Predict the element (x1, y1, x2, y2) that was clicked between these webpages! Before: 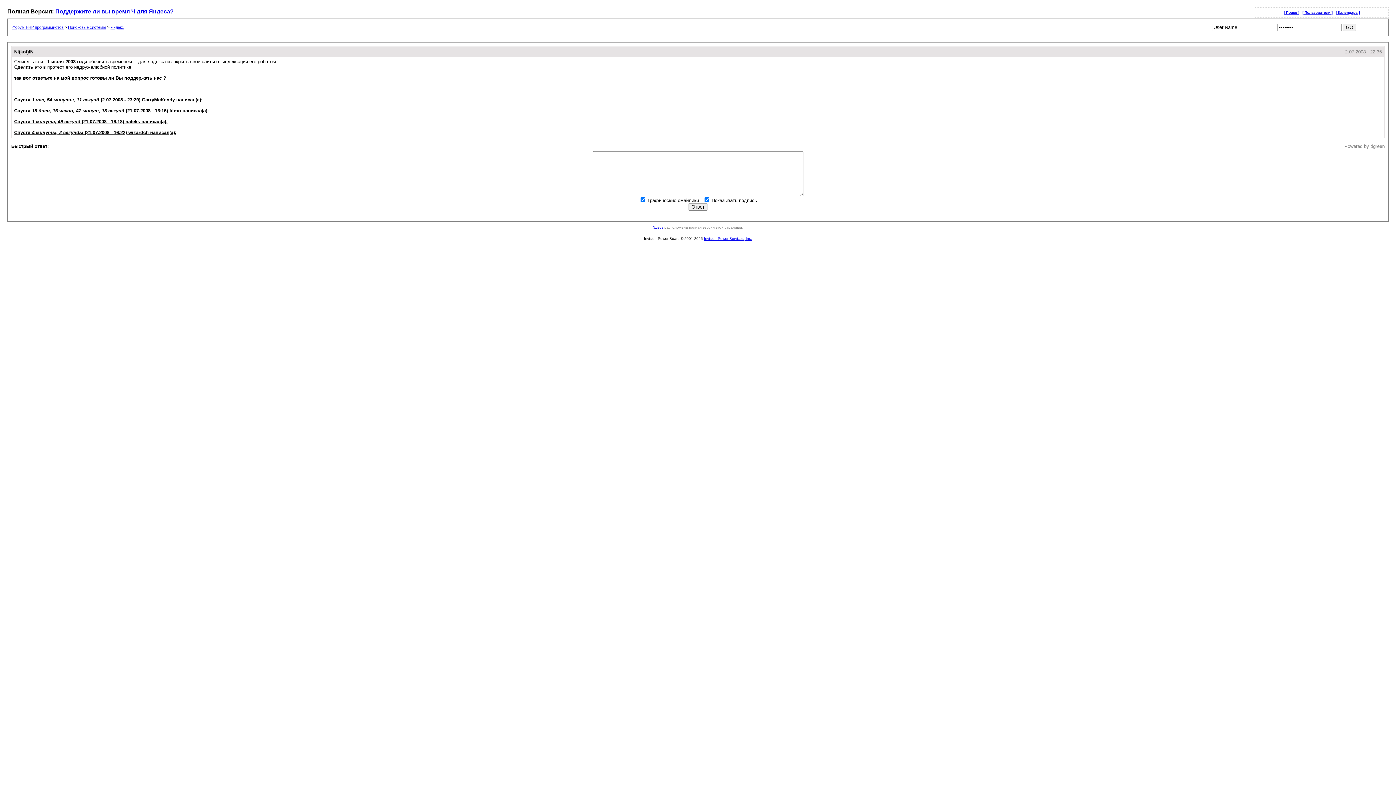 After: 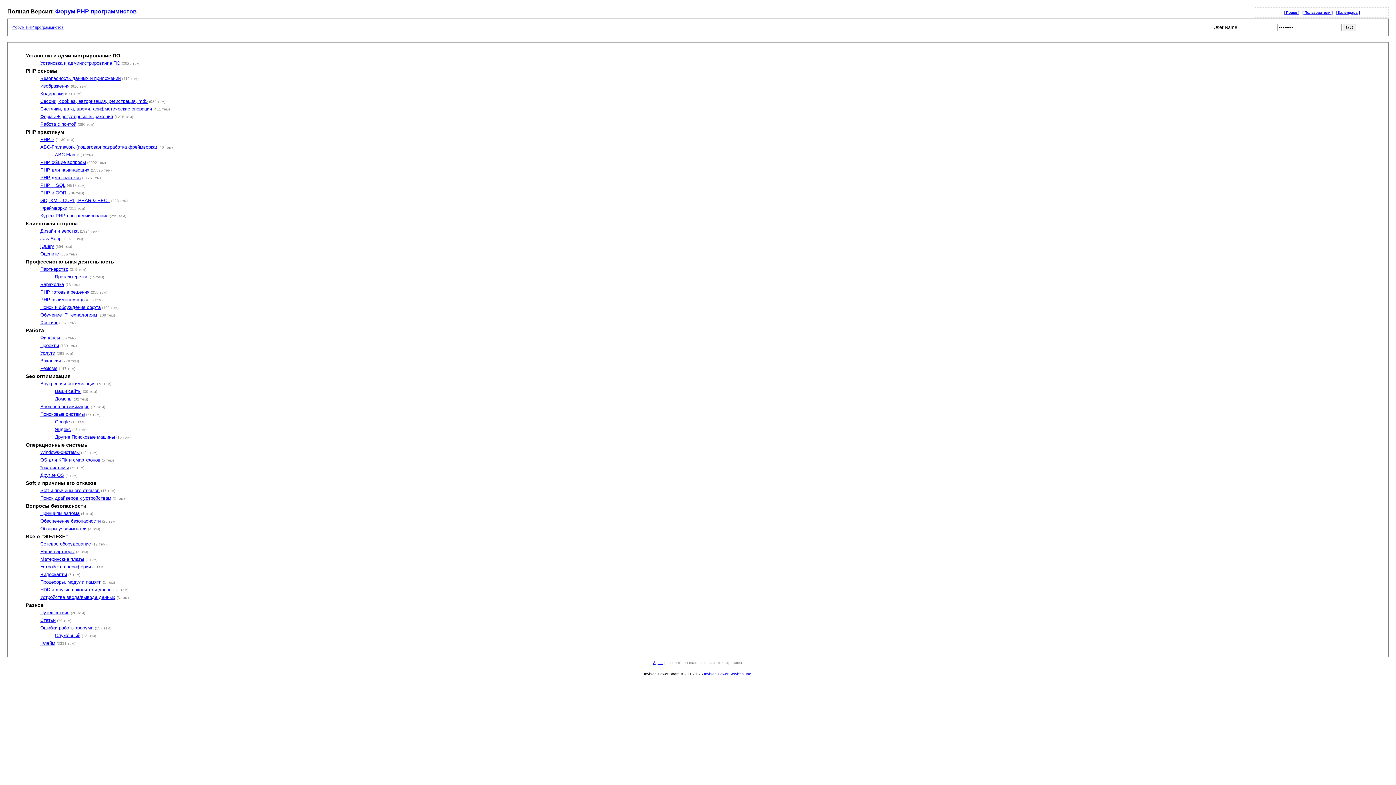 Action: bbox: (12, 25, 63, 29) label: Форум PHP программистов